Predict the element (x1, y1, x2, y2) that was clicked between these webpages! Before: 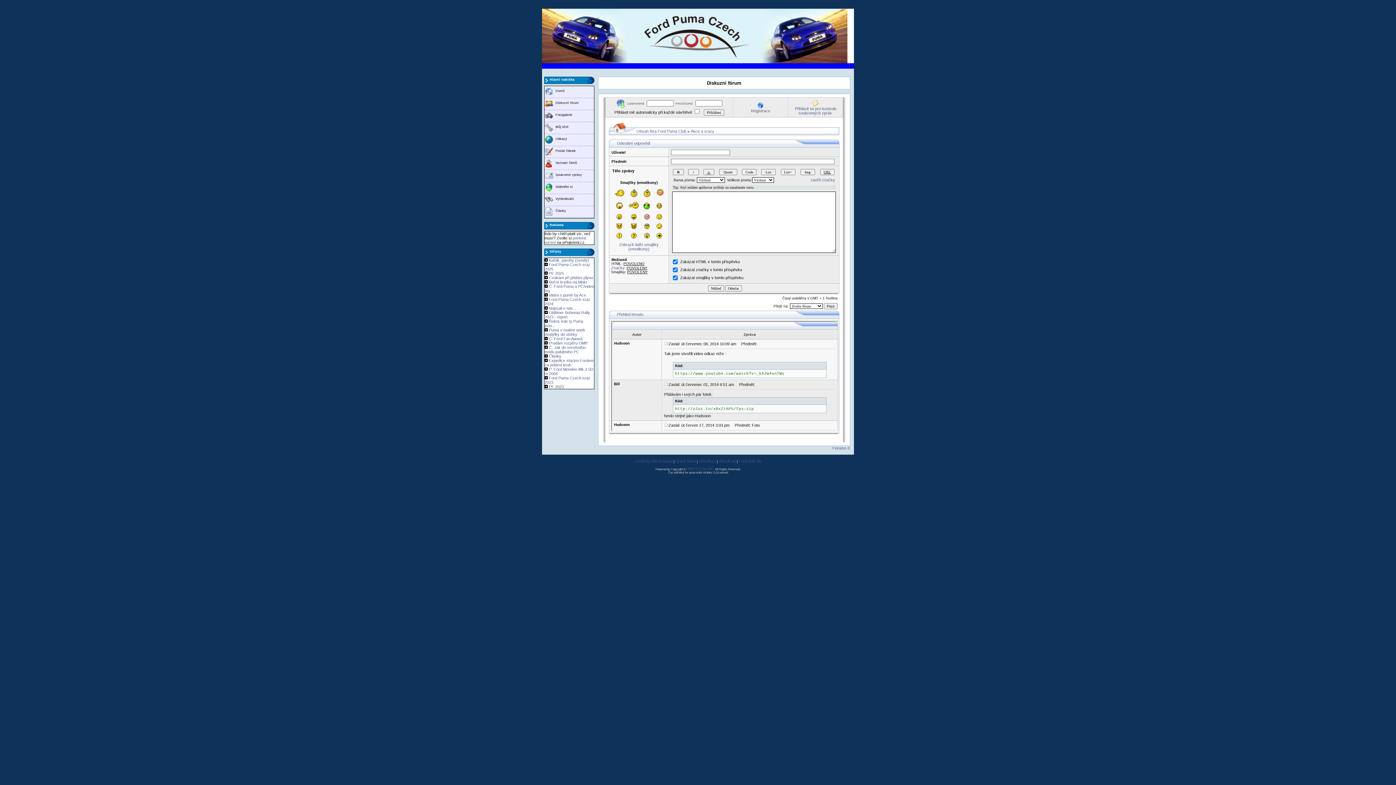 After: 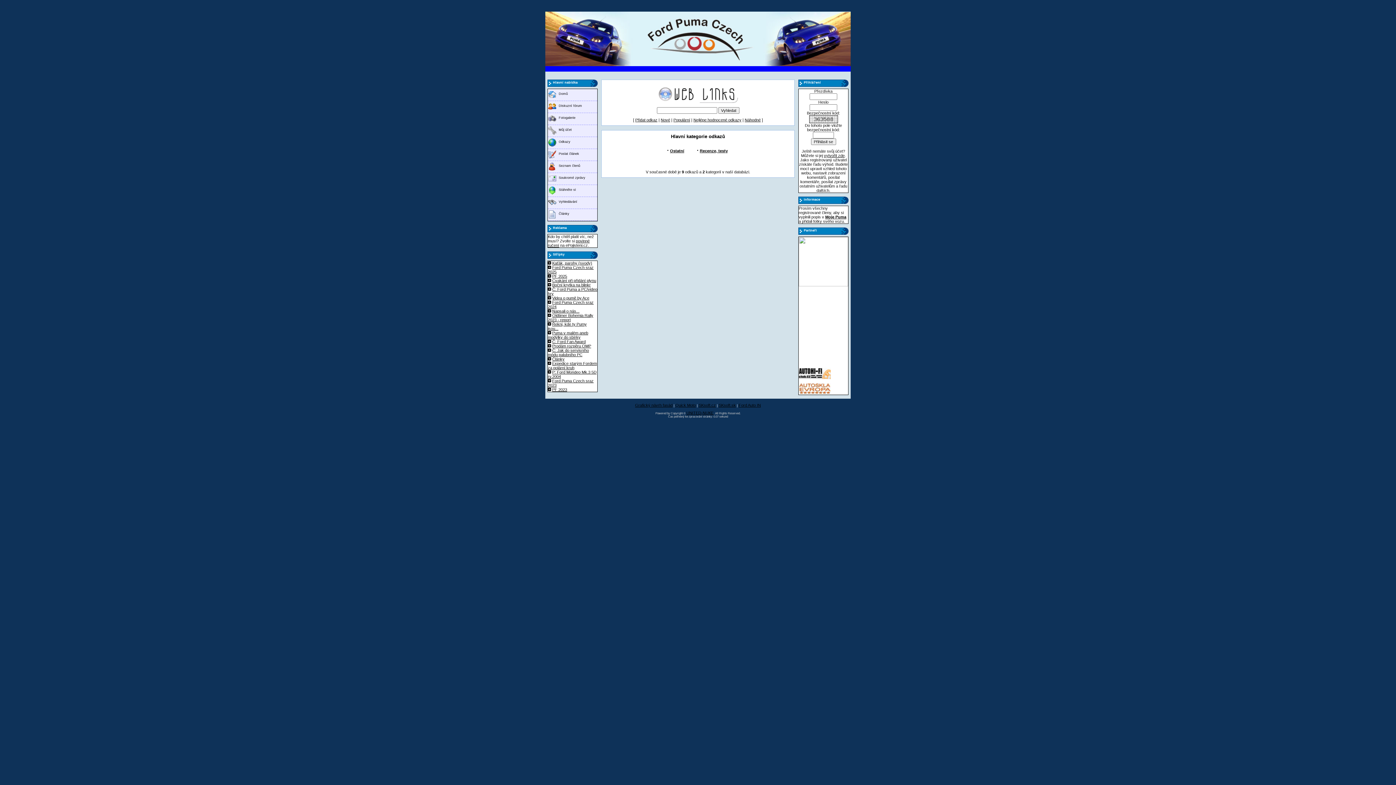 Action: bbox: (555, 136, 567, 140) label: Odkazy